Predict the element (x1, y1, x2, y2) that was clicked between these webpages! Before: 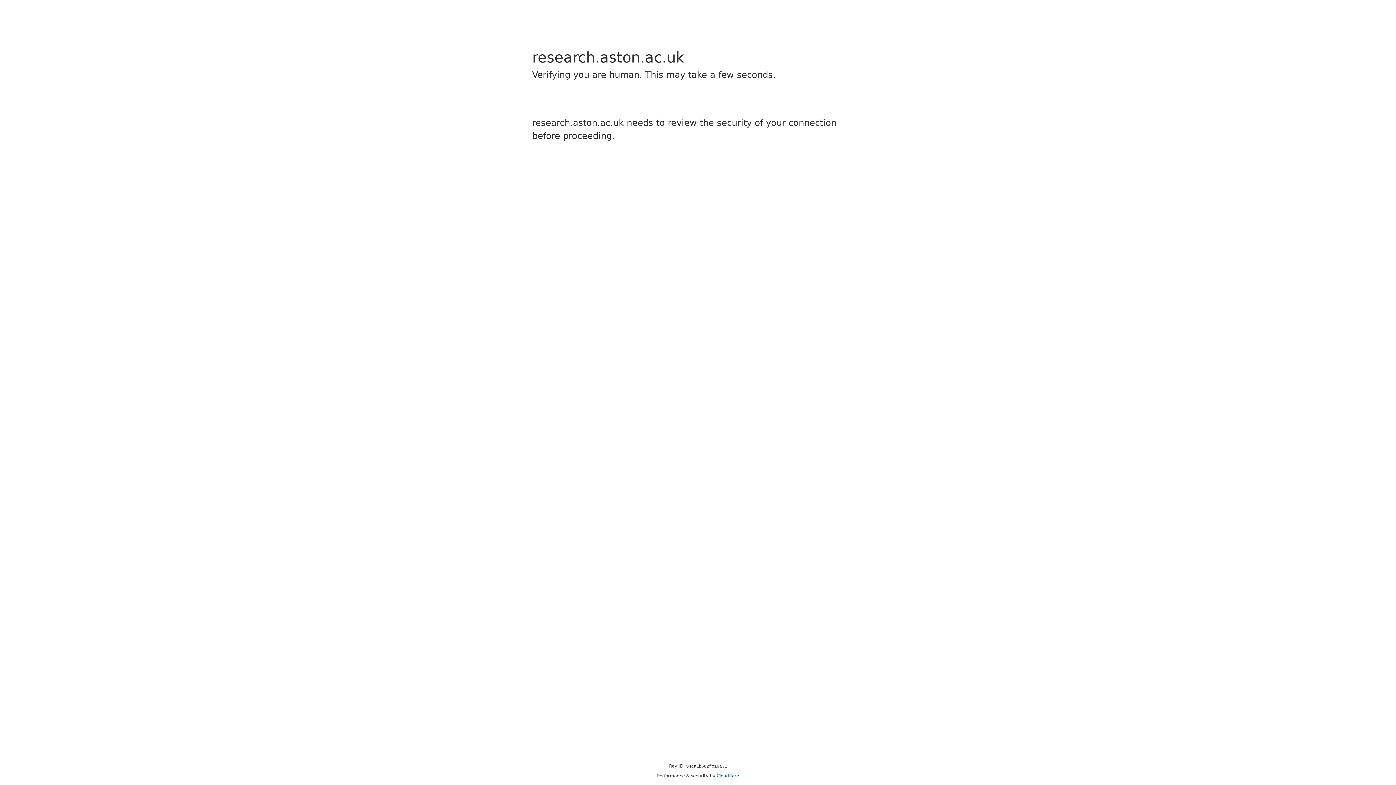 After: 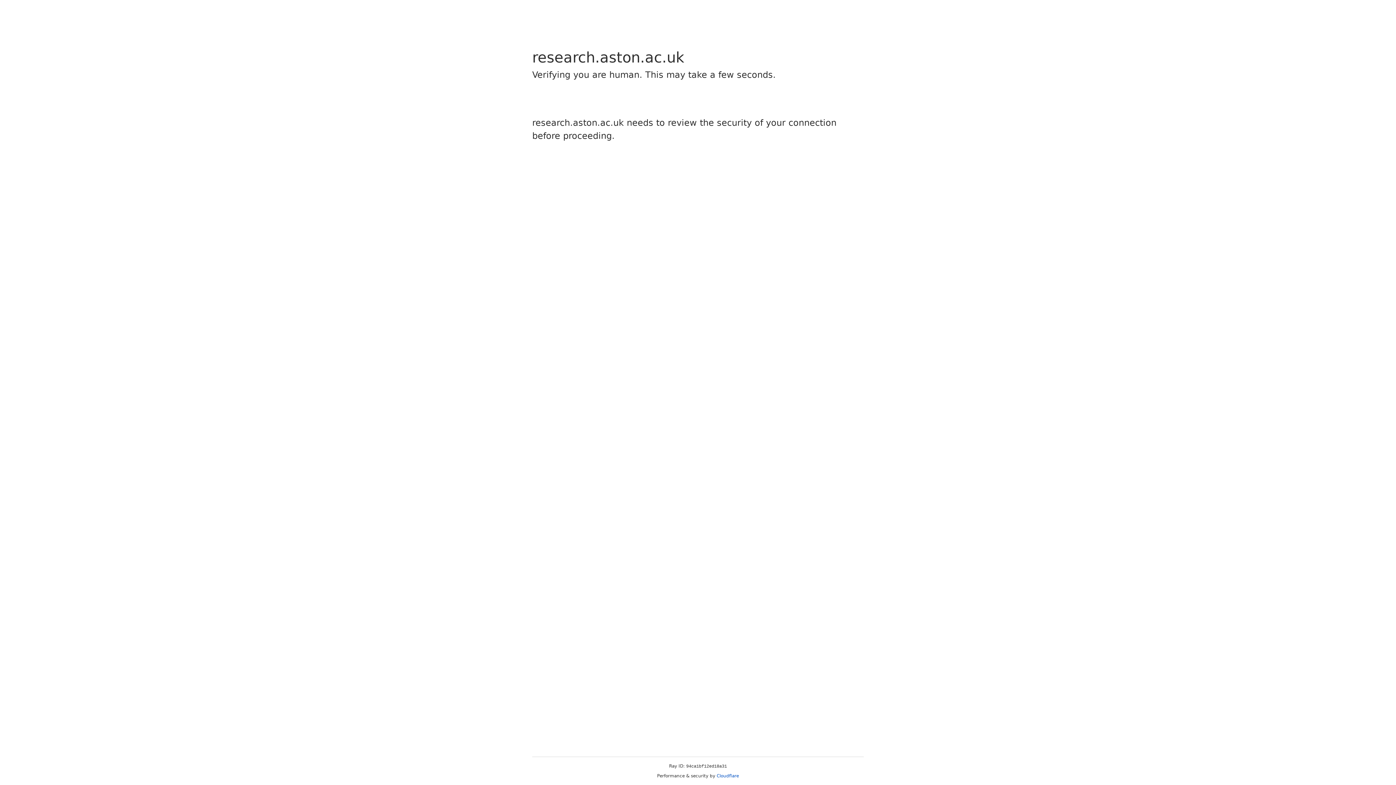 Action: label: Cloudflare bbox: (716, 773, 739, 778)